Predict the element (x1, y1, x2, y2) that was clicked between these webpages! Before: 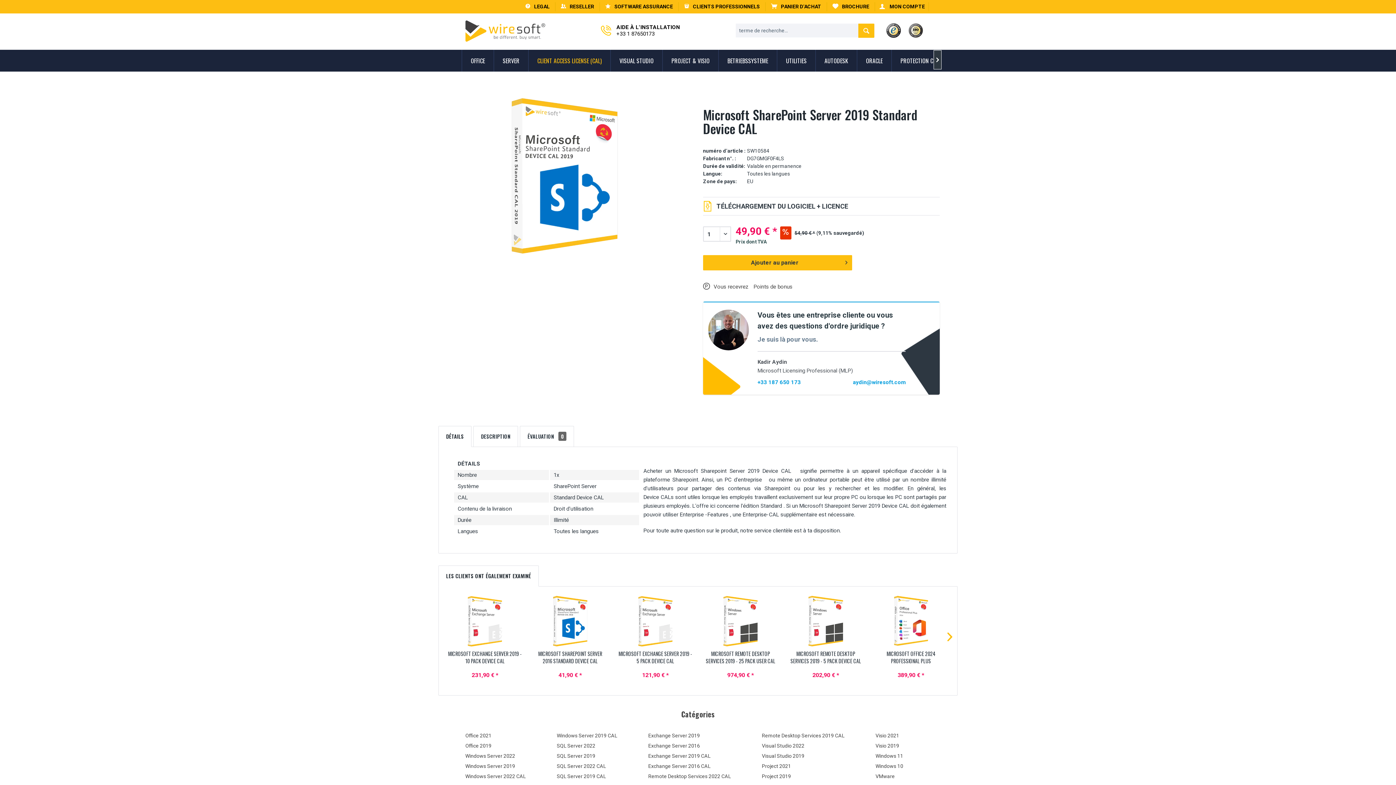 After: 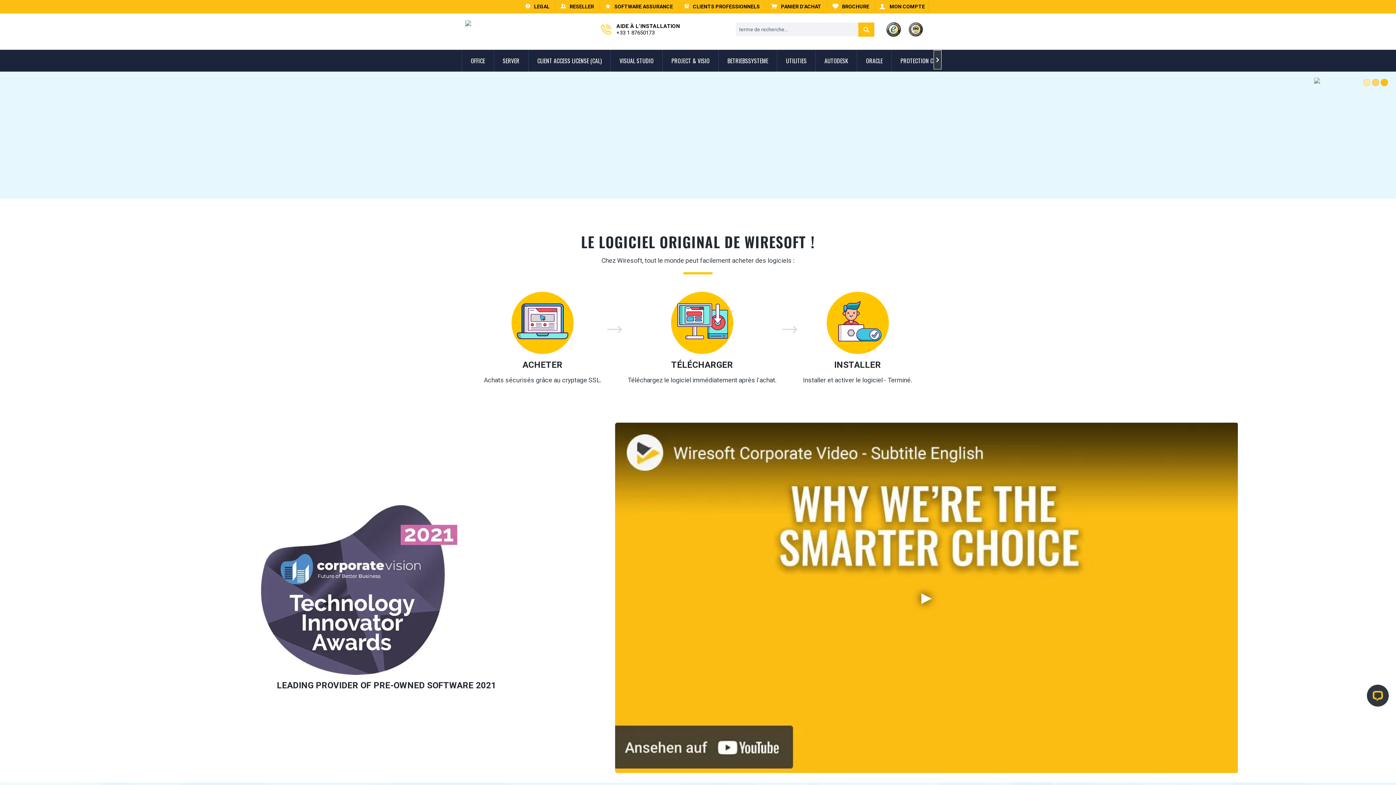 Action: bbox: (465, 733, 553, 738) label: Office 2021